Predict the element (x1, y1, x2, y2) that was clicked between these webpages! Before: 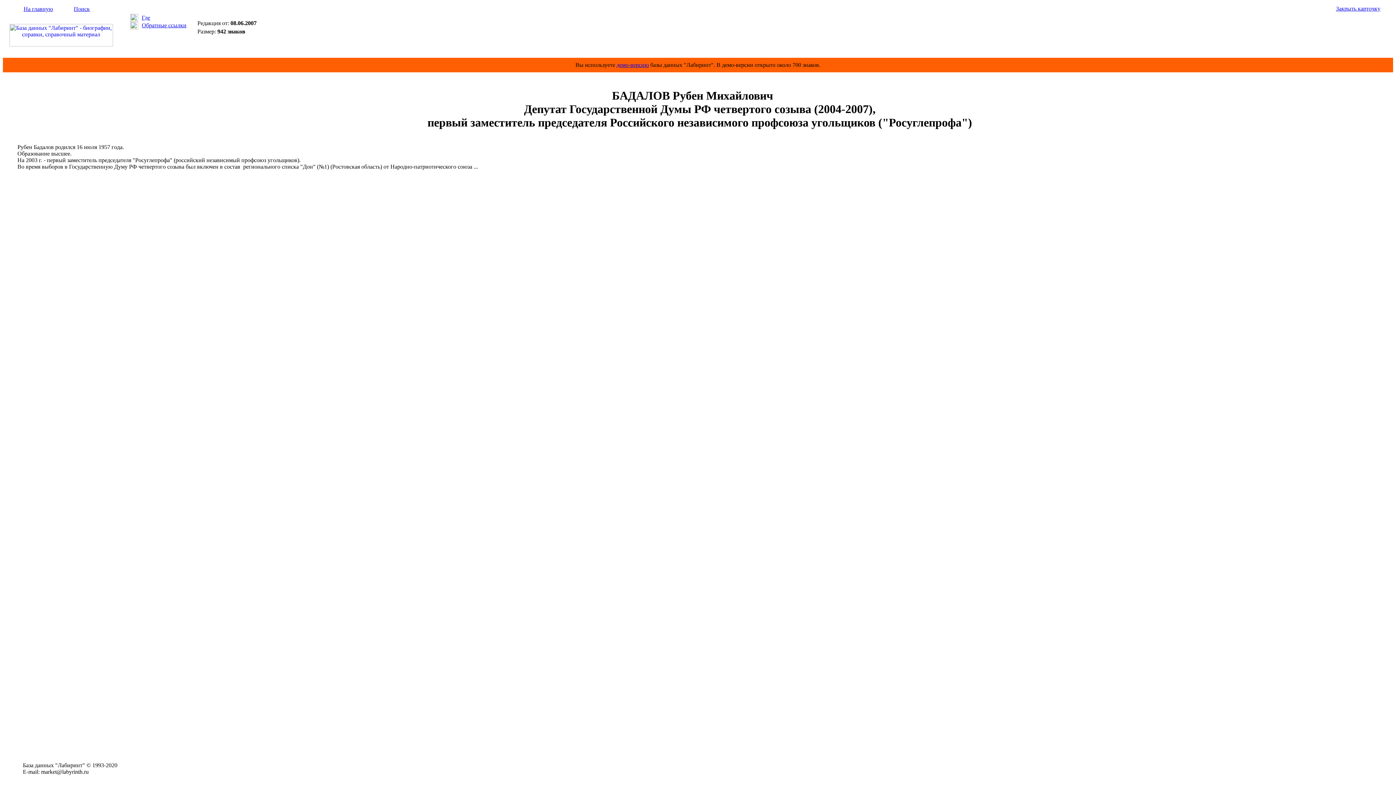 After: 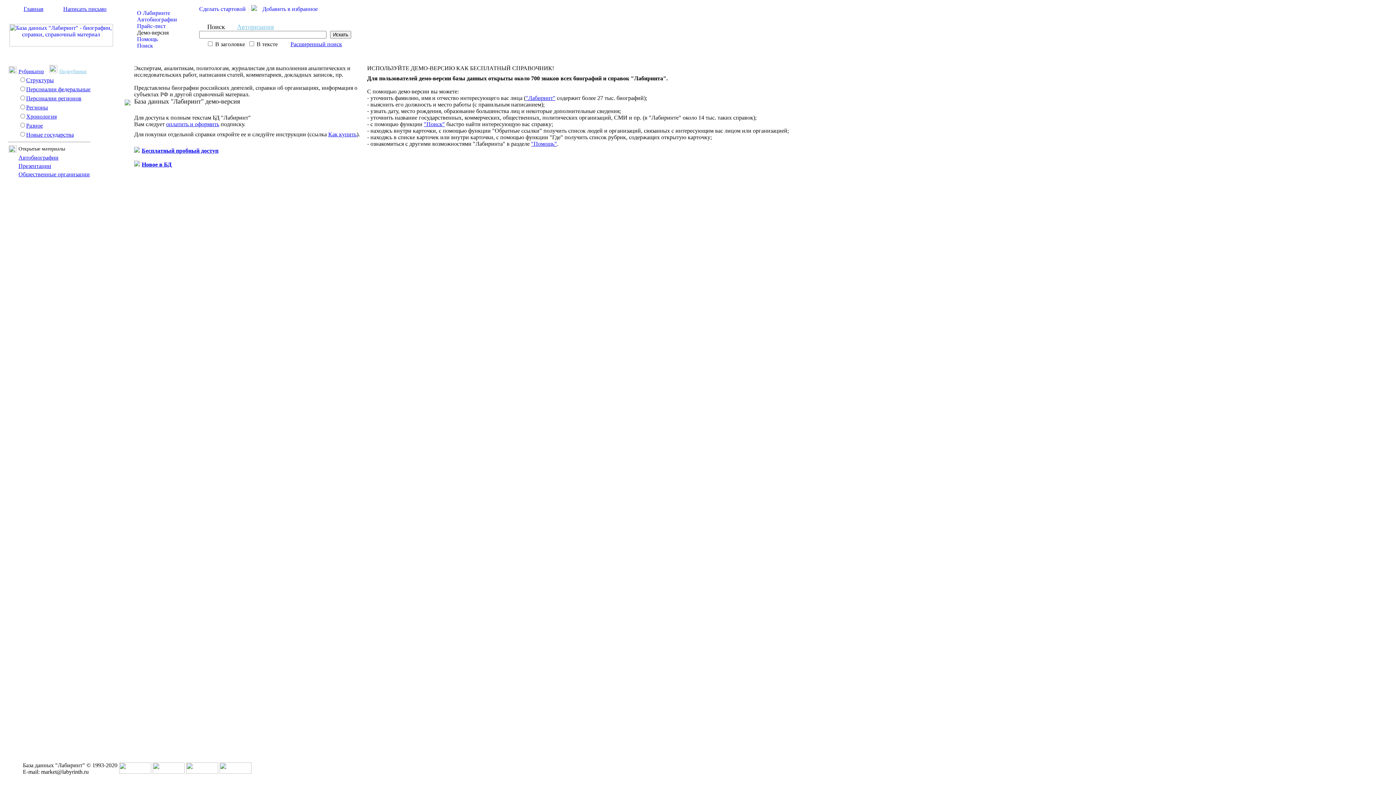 Action: bbox: (616, 61, 649, 68) label: демо-версию